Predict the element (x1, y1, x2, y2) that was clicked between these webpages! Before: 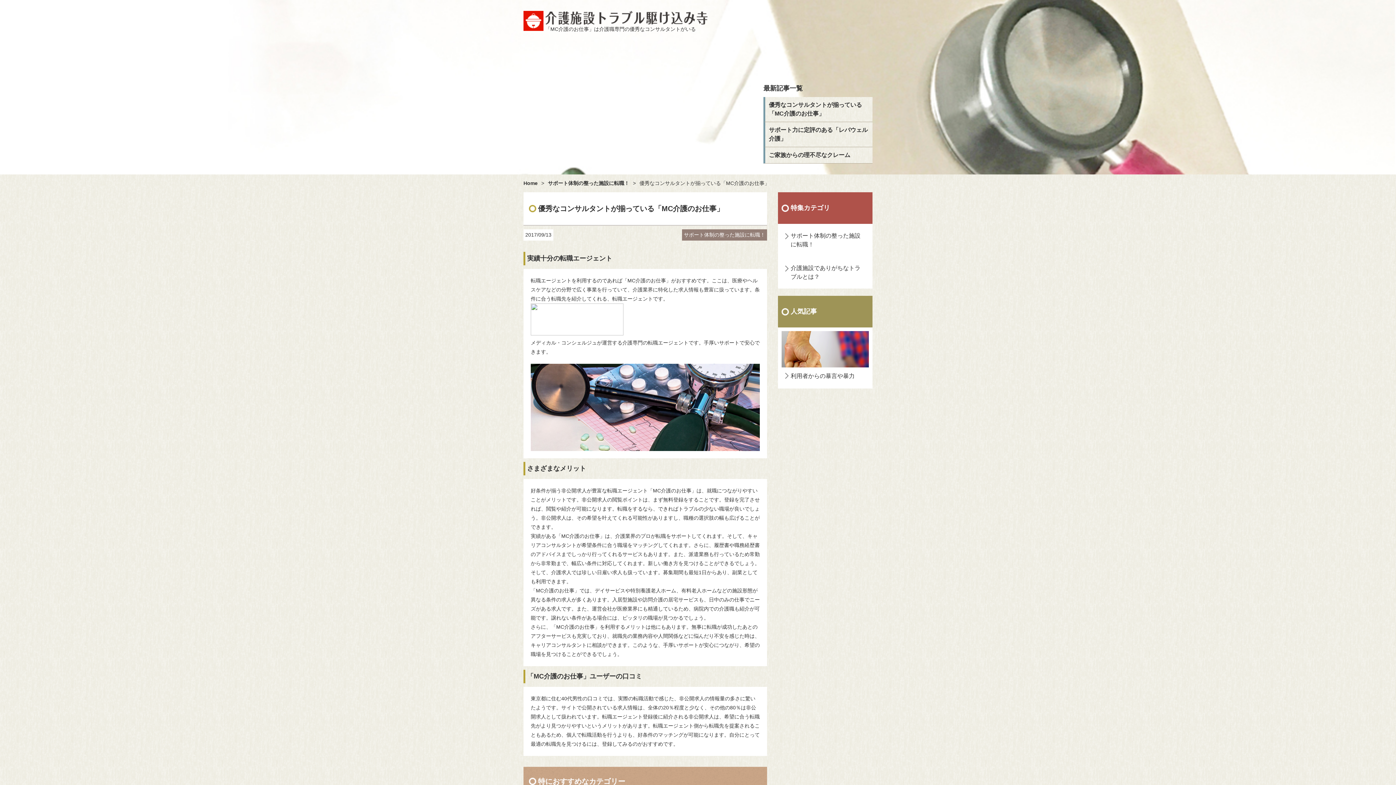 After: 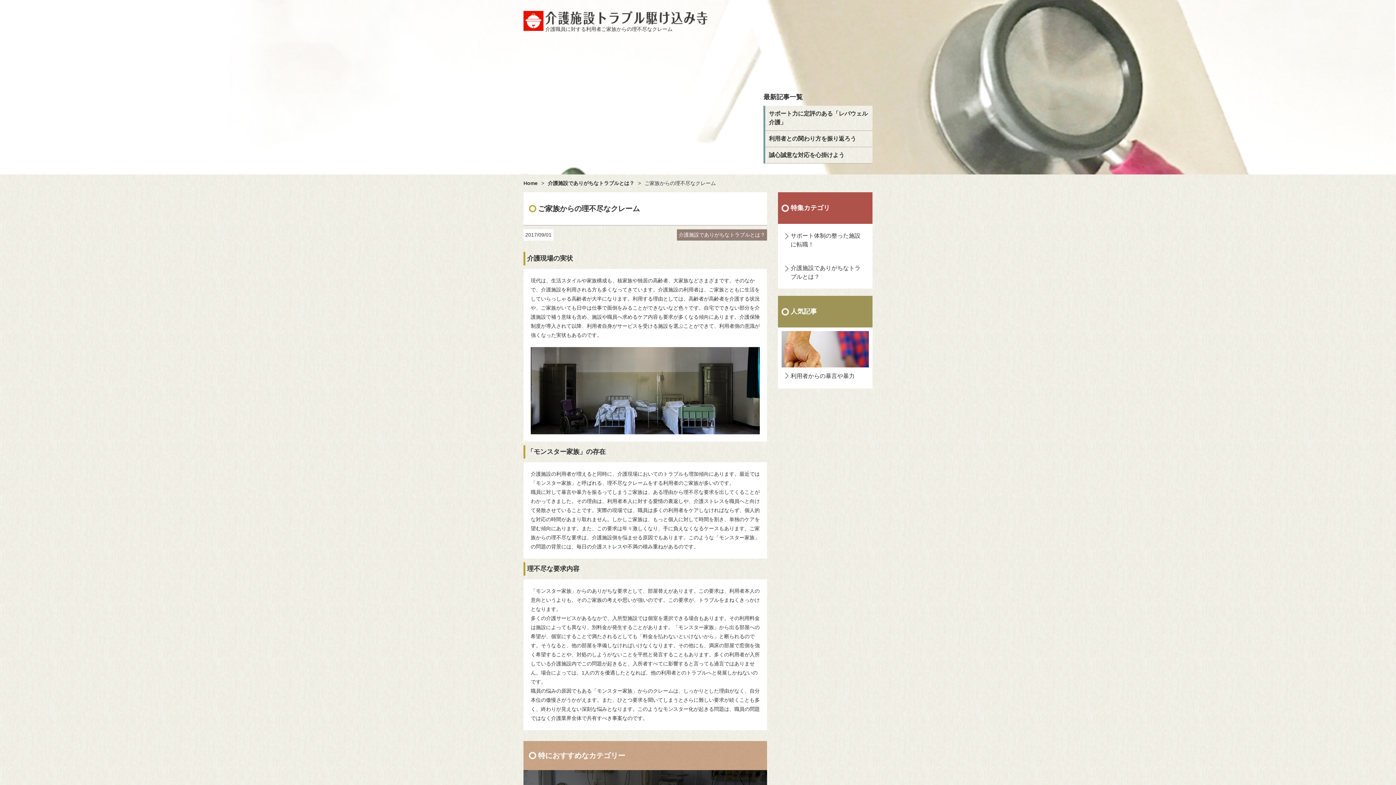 Action: label: ご家族からの理不尽なクレーム bbox: (763, 147, 872, 163)